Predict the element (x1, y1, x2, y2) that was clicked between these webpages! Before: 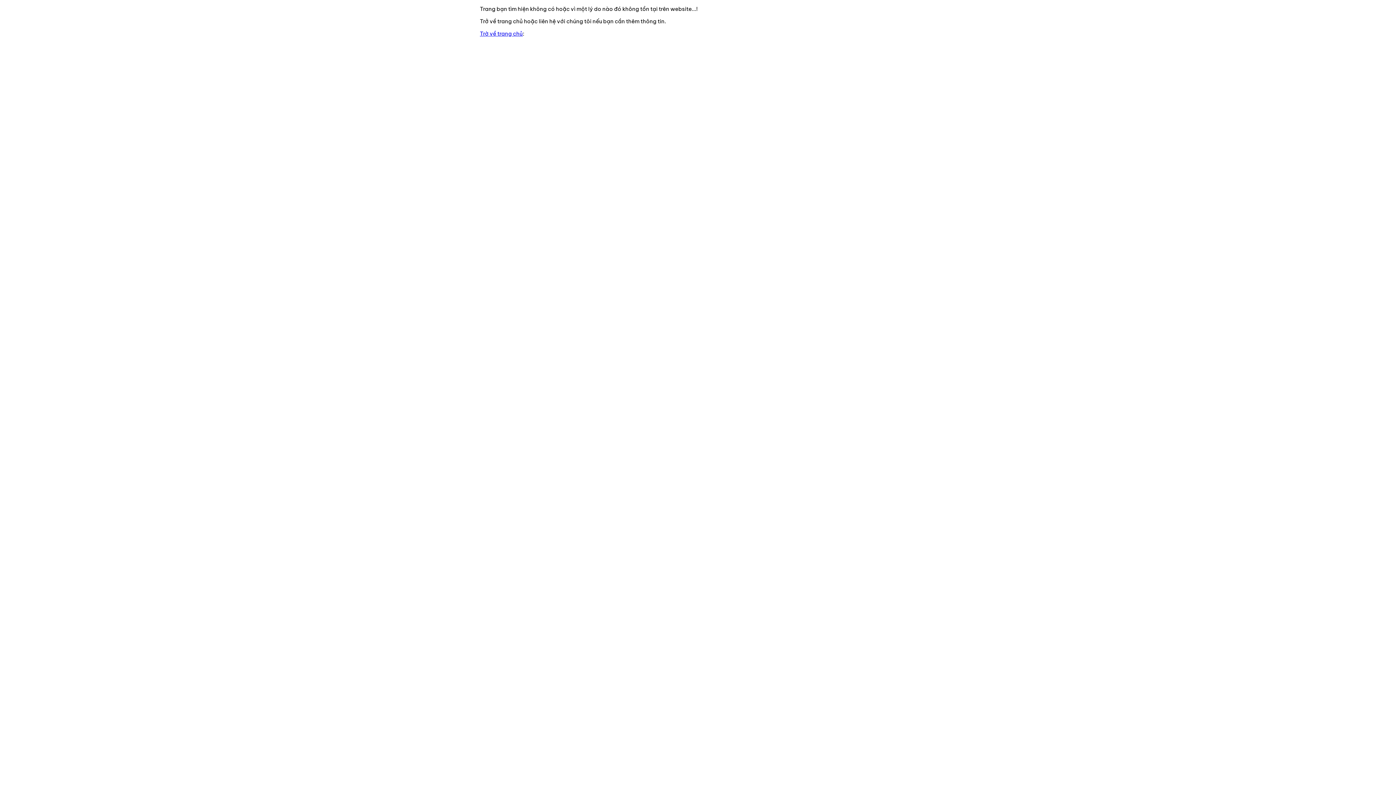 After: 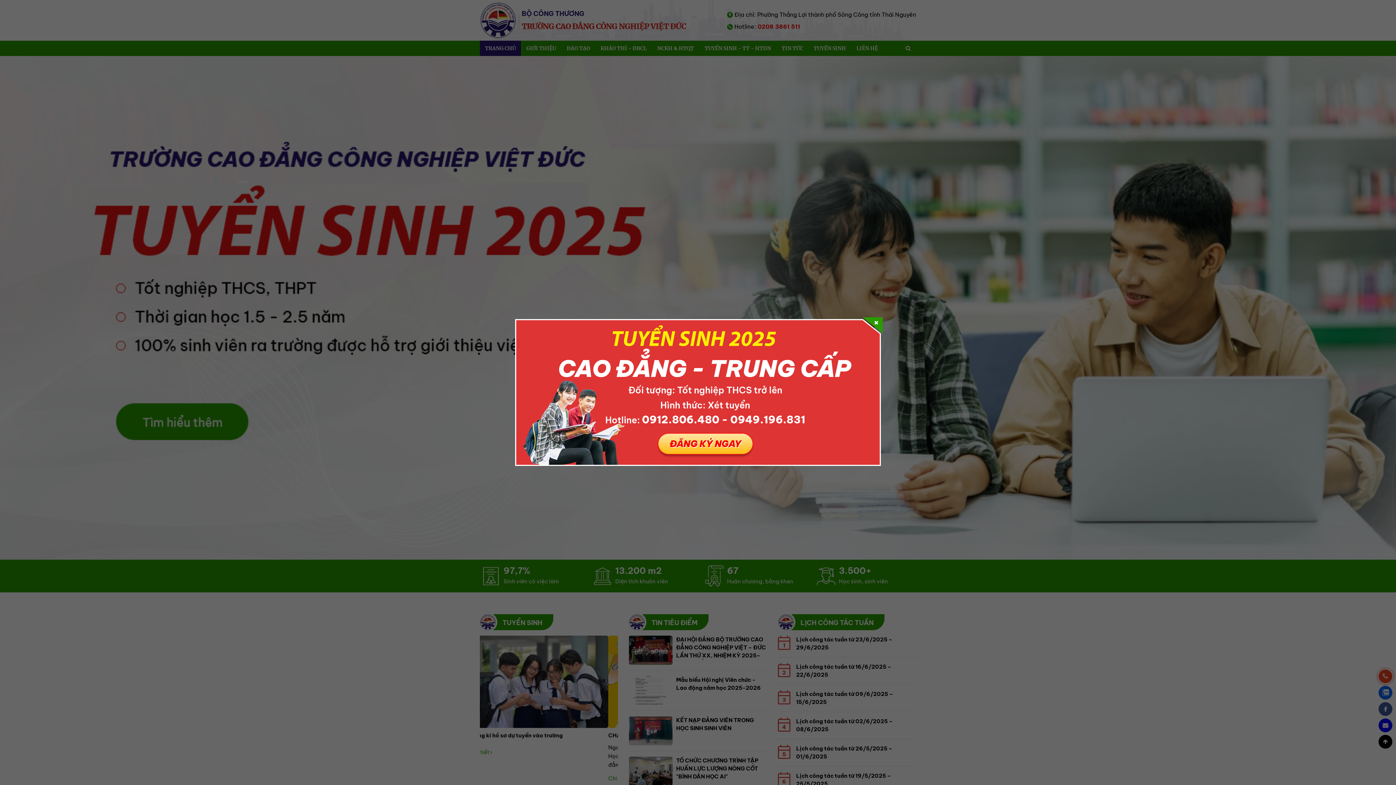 Action: bbox: (480, 30, 522, 37) label: Trờ về trang chủ